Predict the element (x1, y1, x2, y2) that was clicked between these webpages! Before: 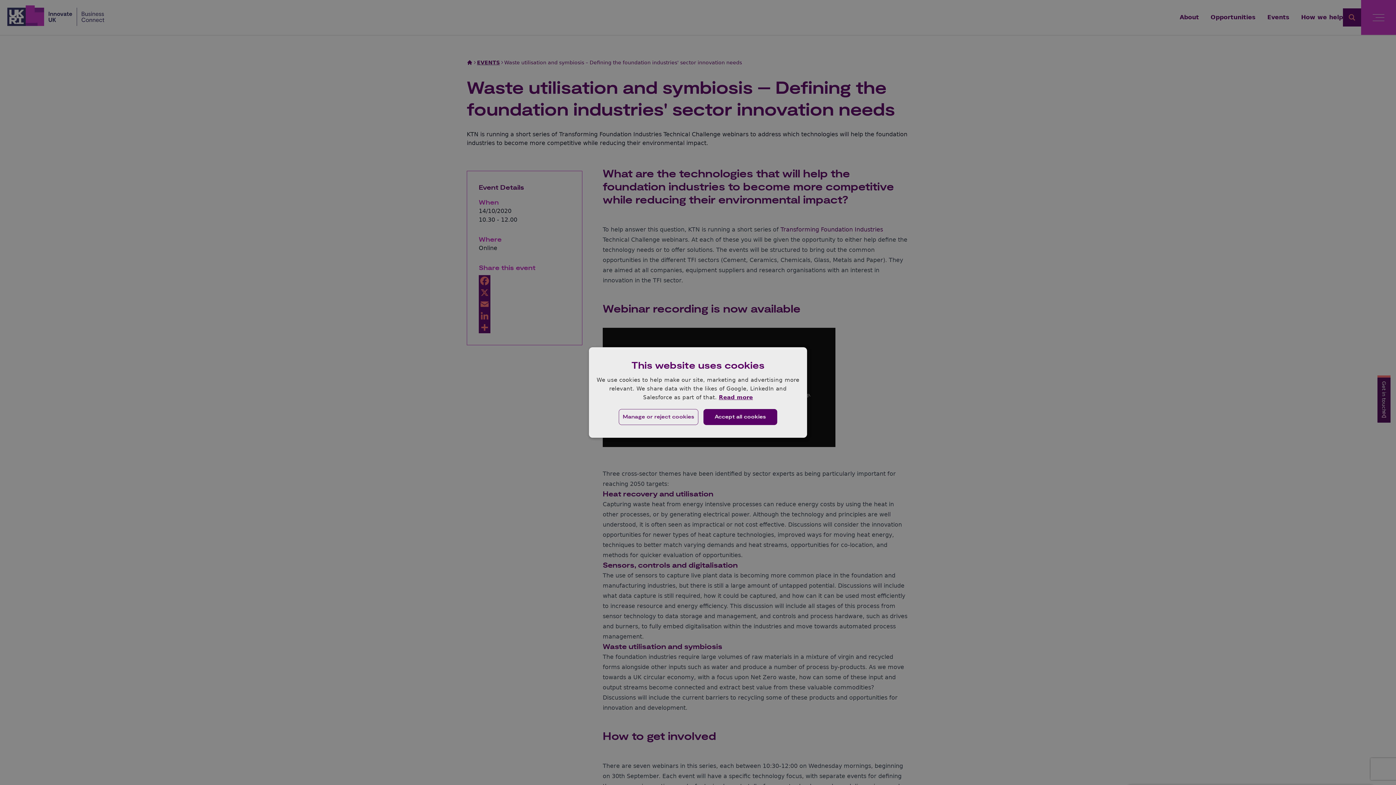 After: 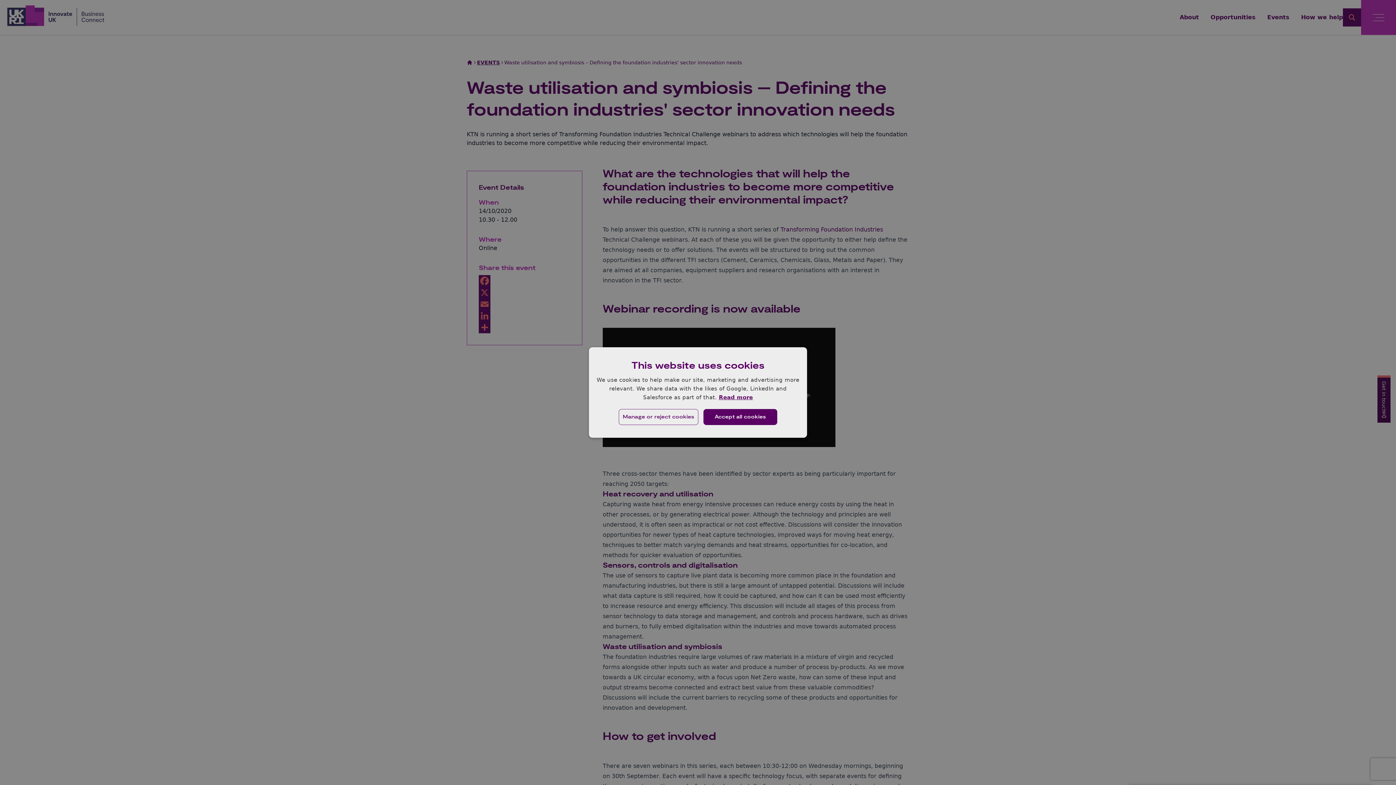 Action: bbox: (719, 394, 753, 400) label: Read more, opens a new window